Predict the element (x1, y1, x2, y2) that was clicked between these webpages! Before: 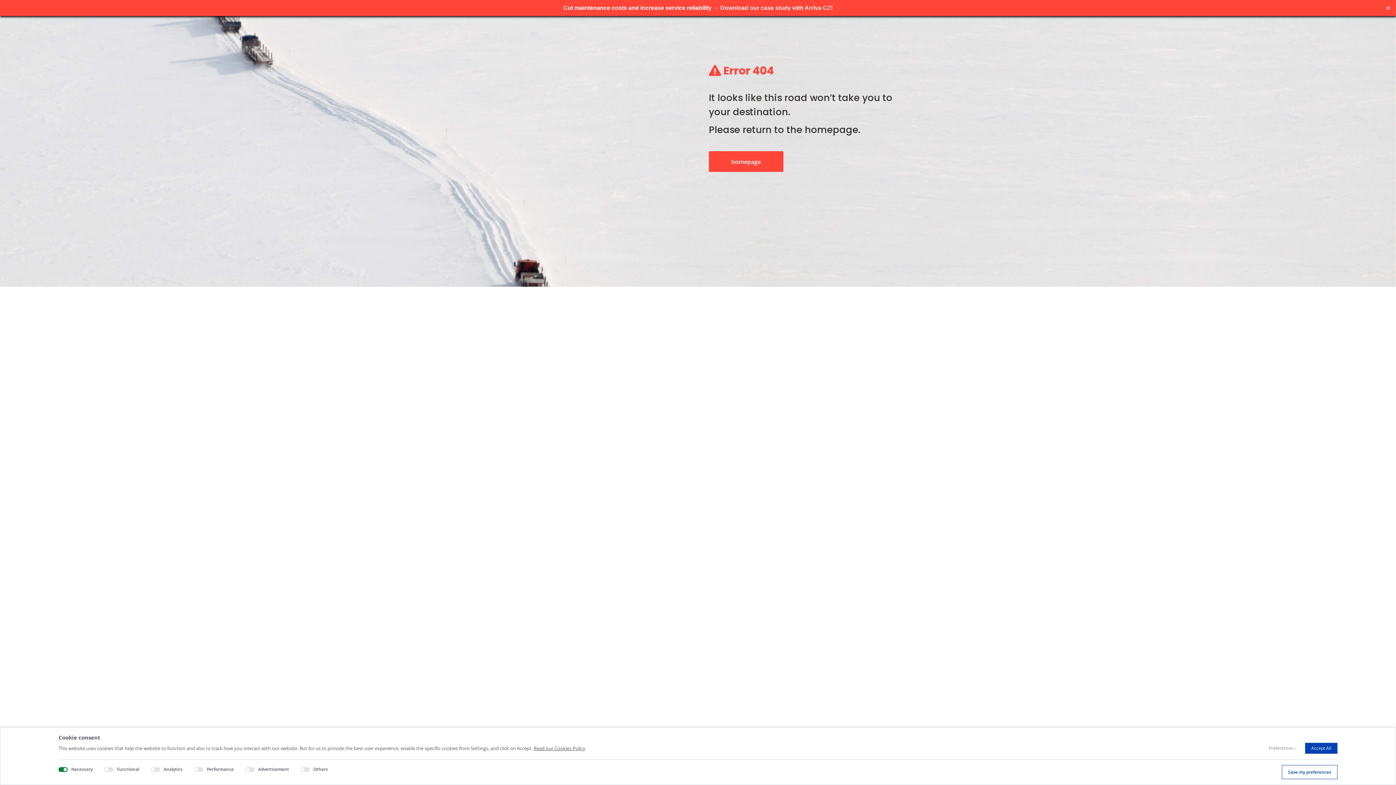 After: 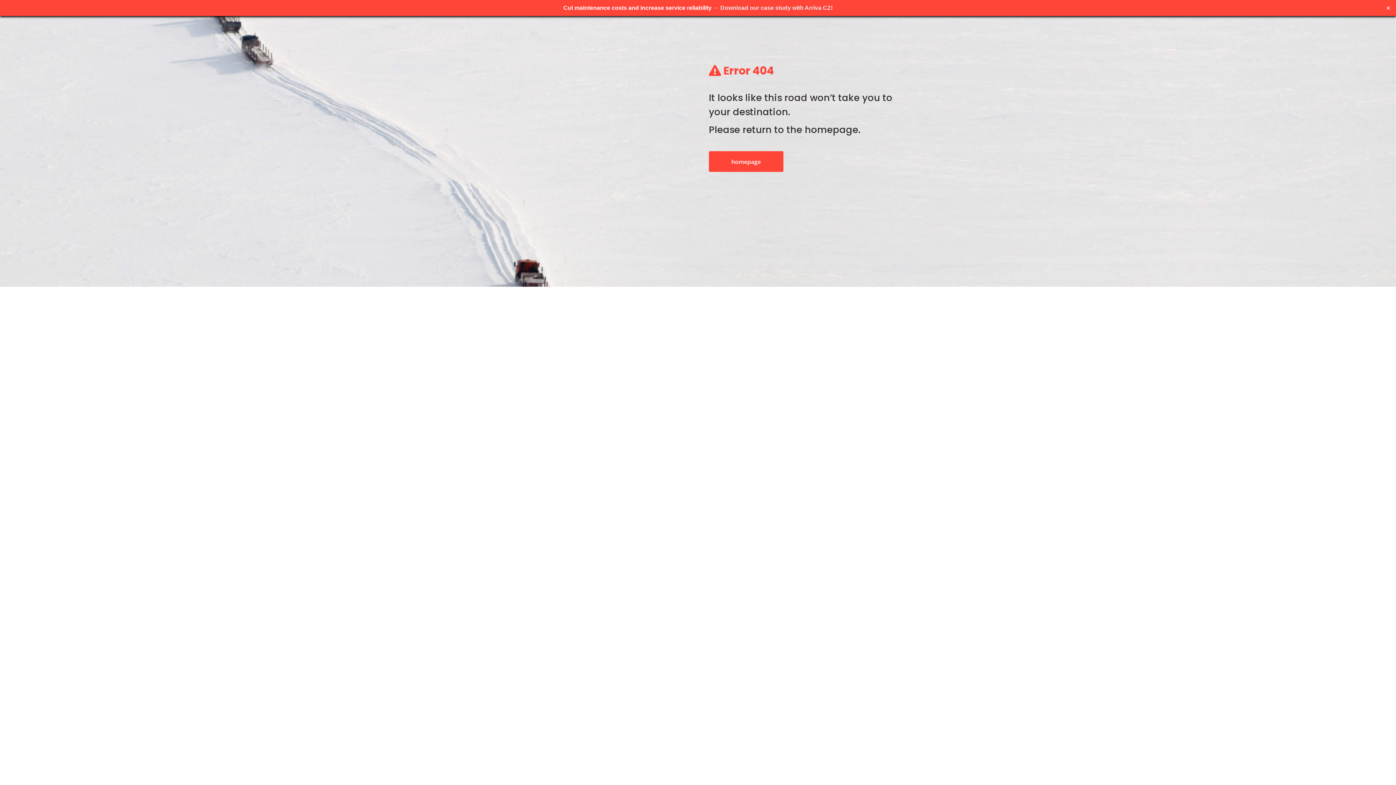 Action: label: Accept All bbox: (1305, 743, 1337, 754)